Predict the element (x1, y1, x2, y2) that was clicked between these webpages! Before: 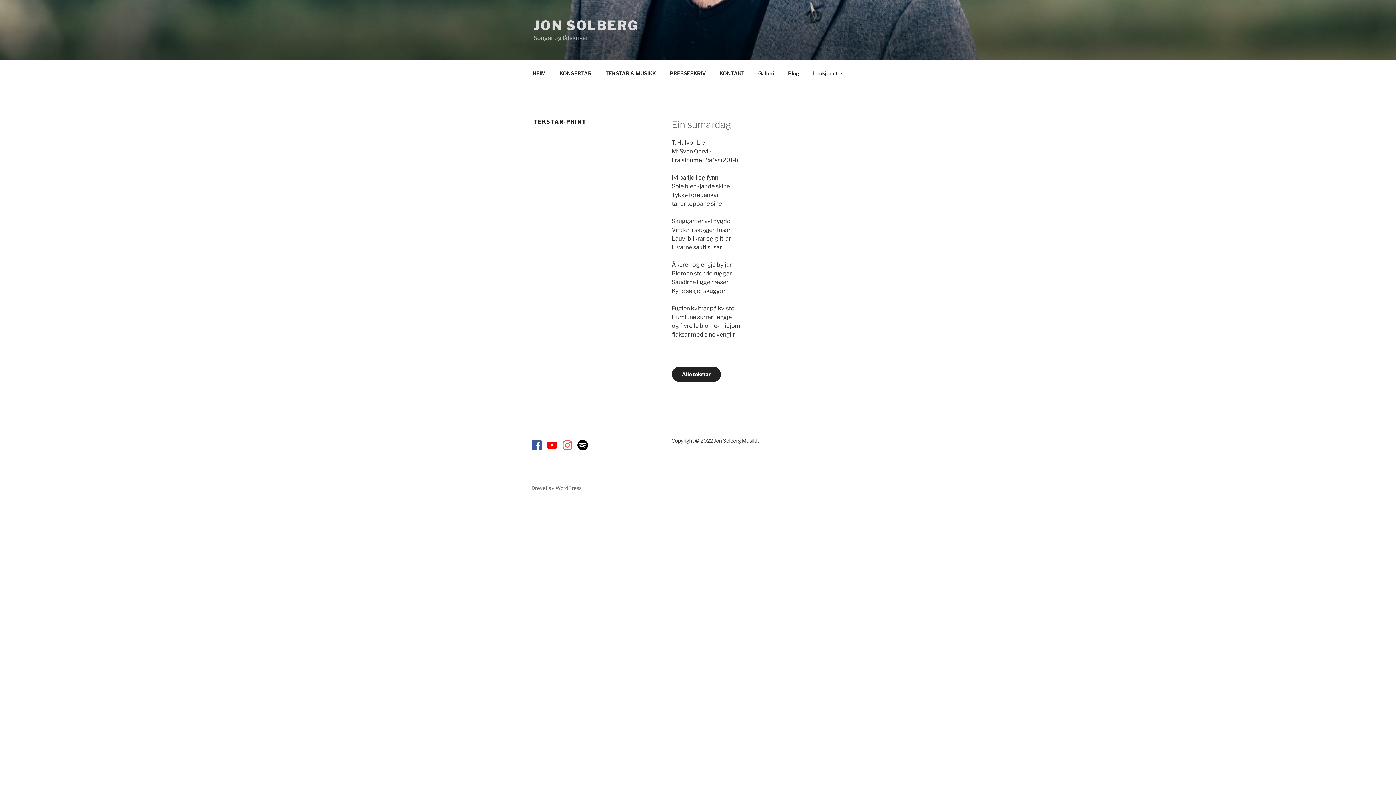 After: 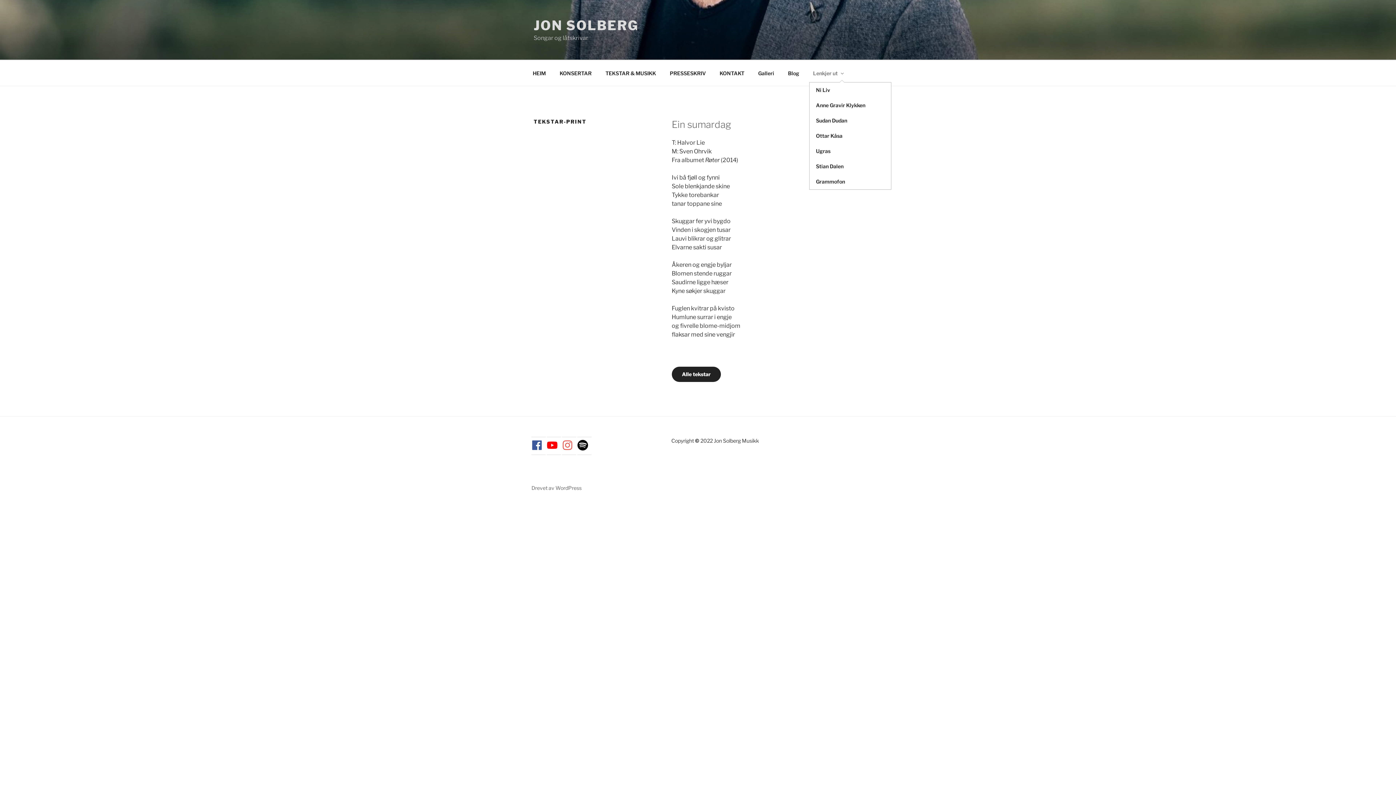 Action: bbox: (806, 64, 849, 82) label: Lenkjer ut